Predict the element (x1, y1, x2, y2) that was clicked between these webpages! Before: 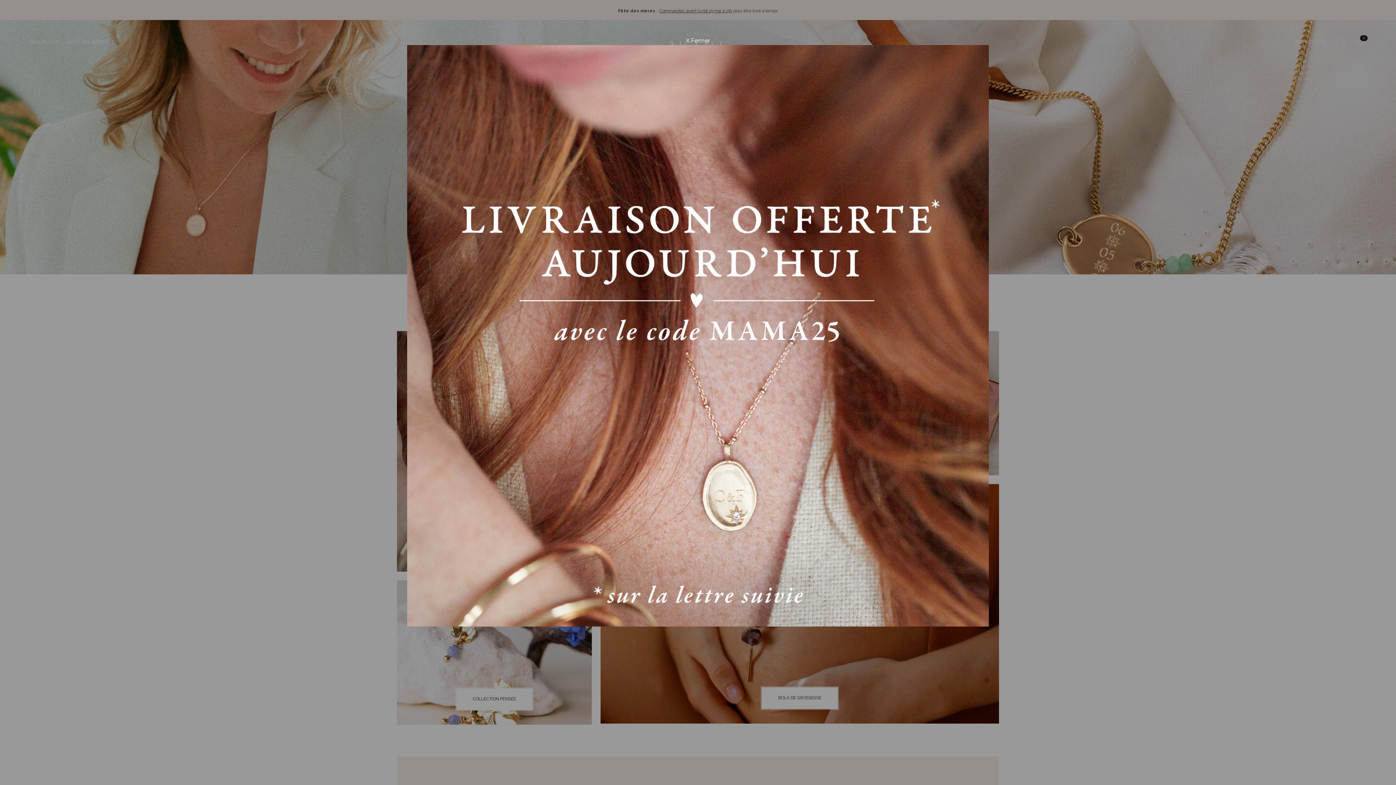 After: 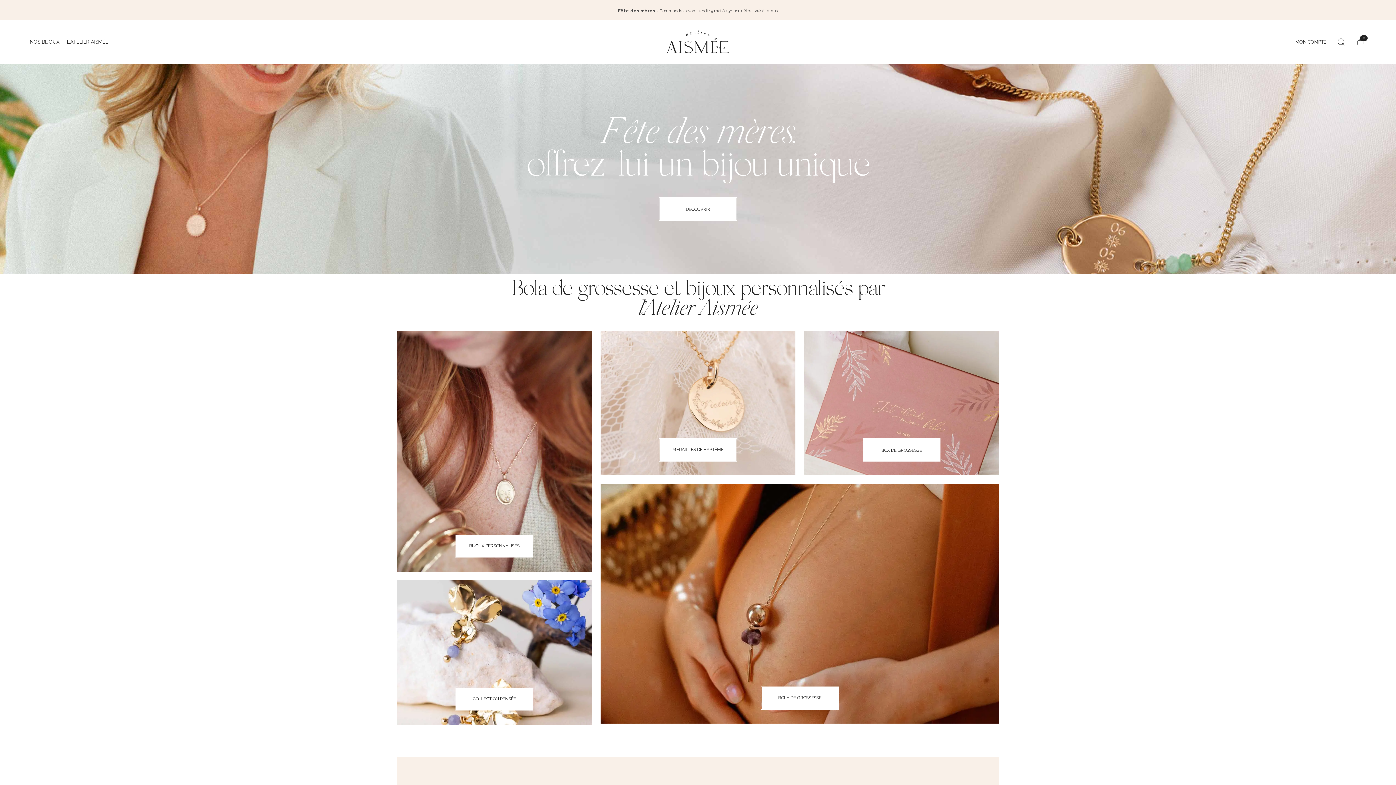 Action: bbox: (686, 37, 710, 44) label: X Fermer